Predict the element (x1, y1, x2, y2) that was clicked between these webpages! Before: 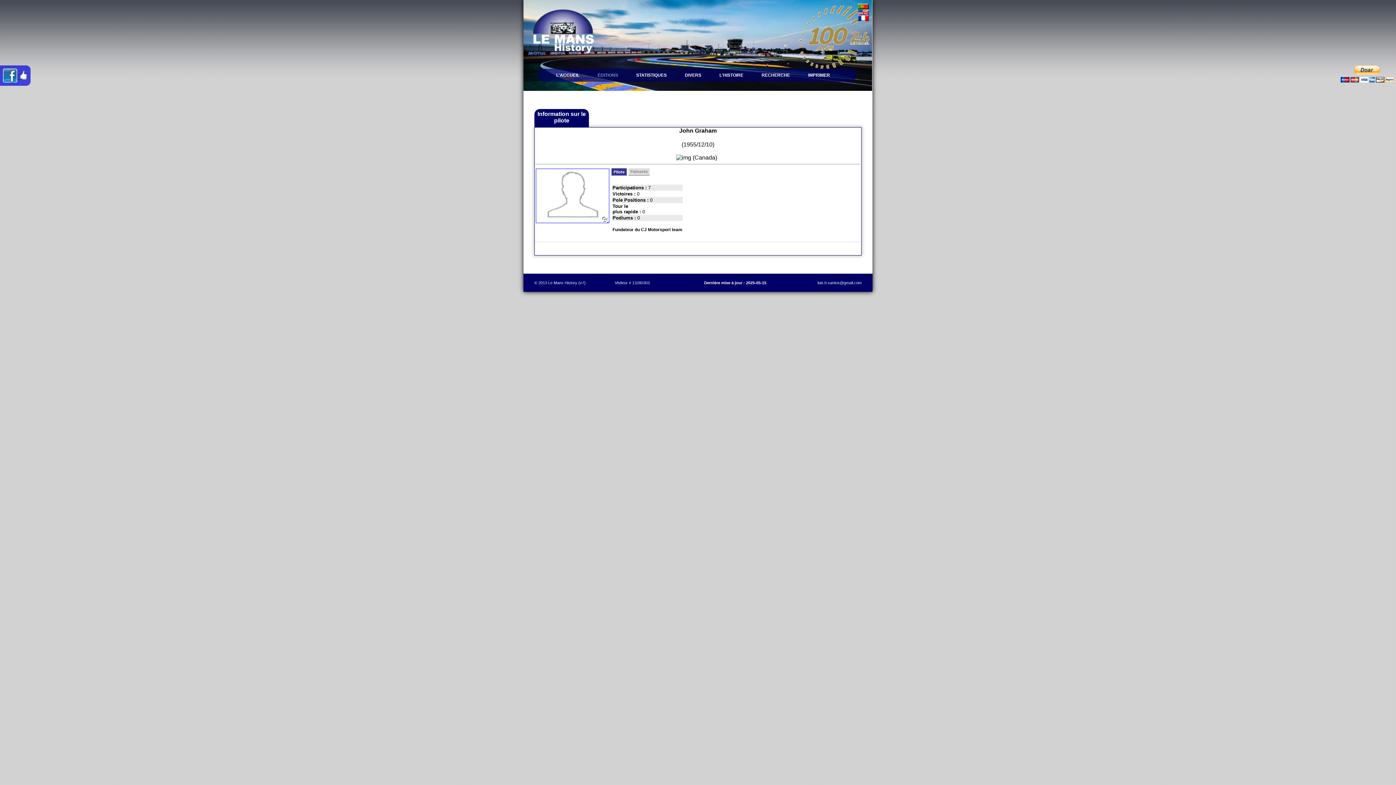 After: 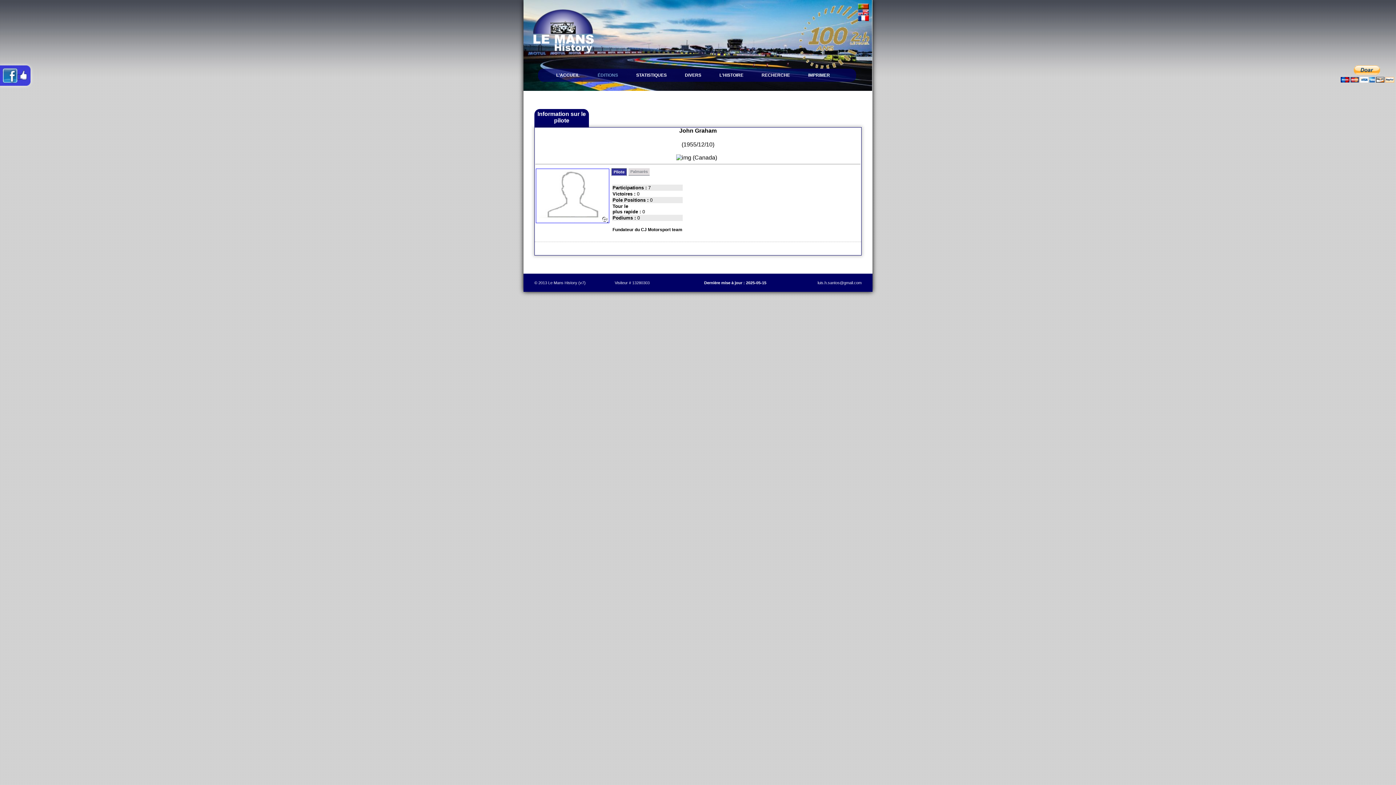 Action: bbox: (0, 65, 30, 85)